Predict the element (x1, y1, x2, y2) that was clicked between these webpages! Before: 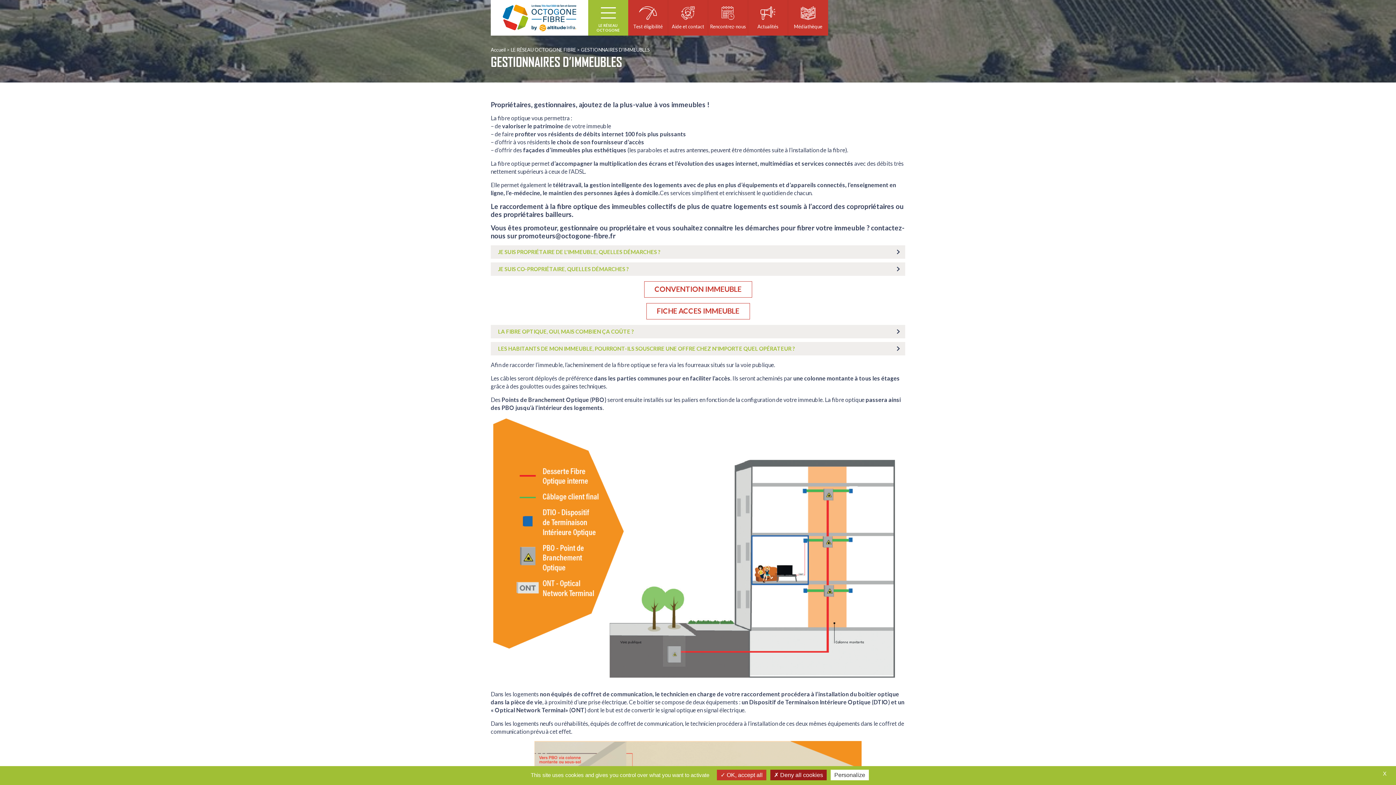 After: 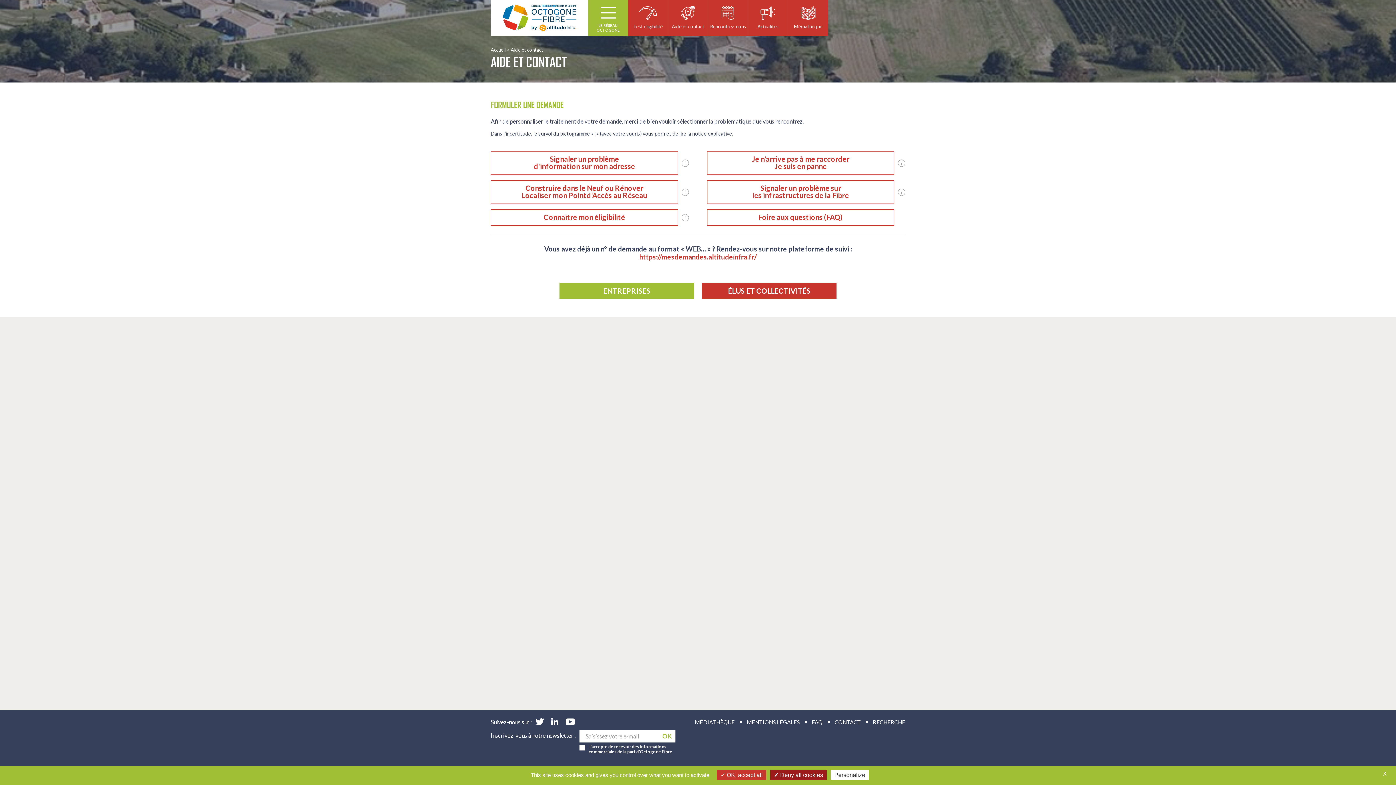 Action: bbox: (668, 0, 708, 35) label: Aide et contact